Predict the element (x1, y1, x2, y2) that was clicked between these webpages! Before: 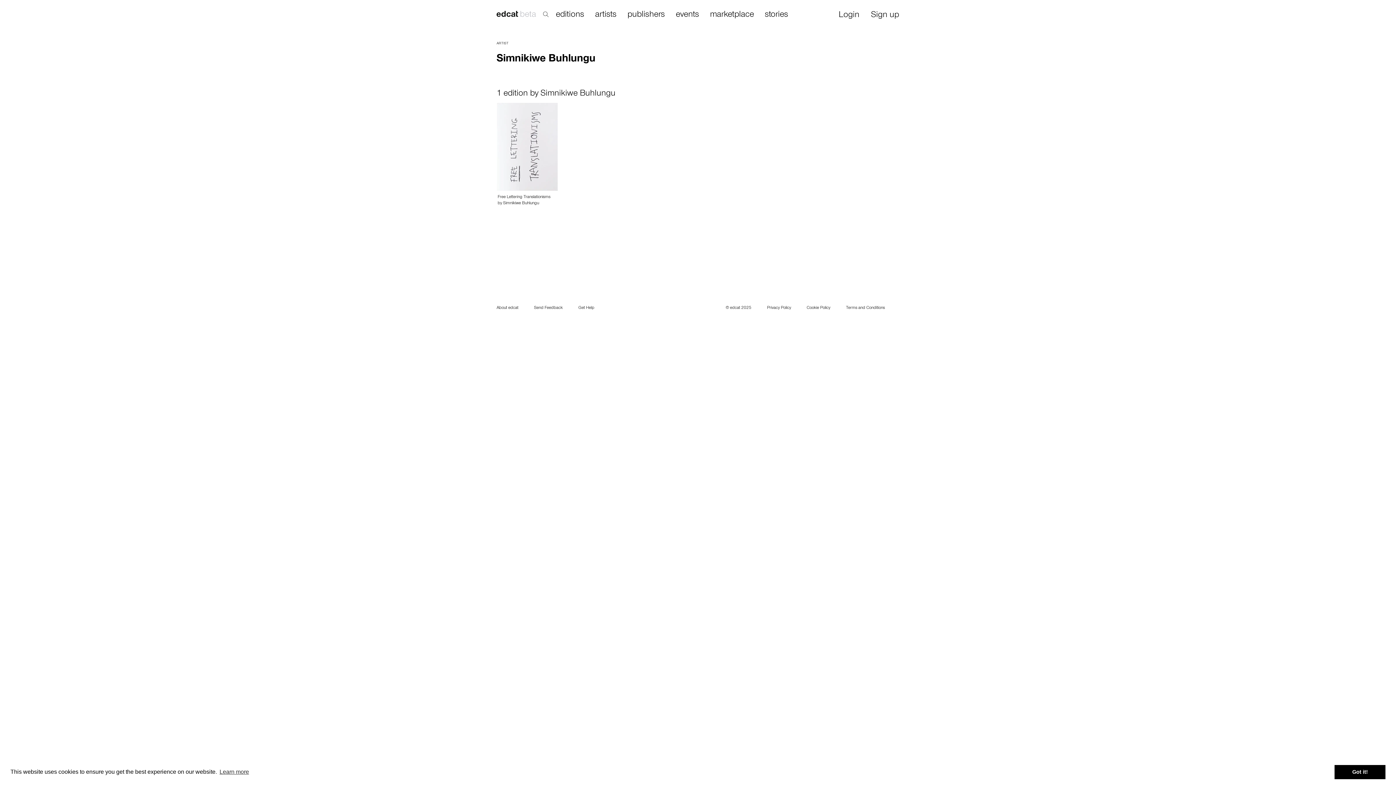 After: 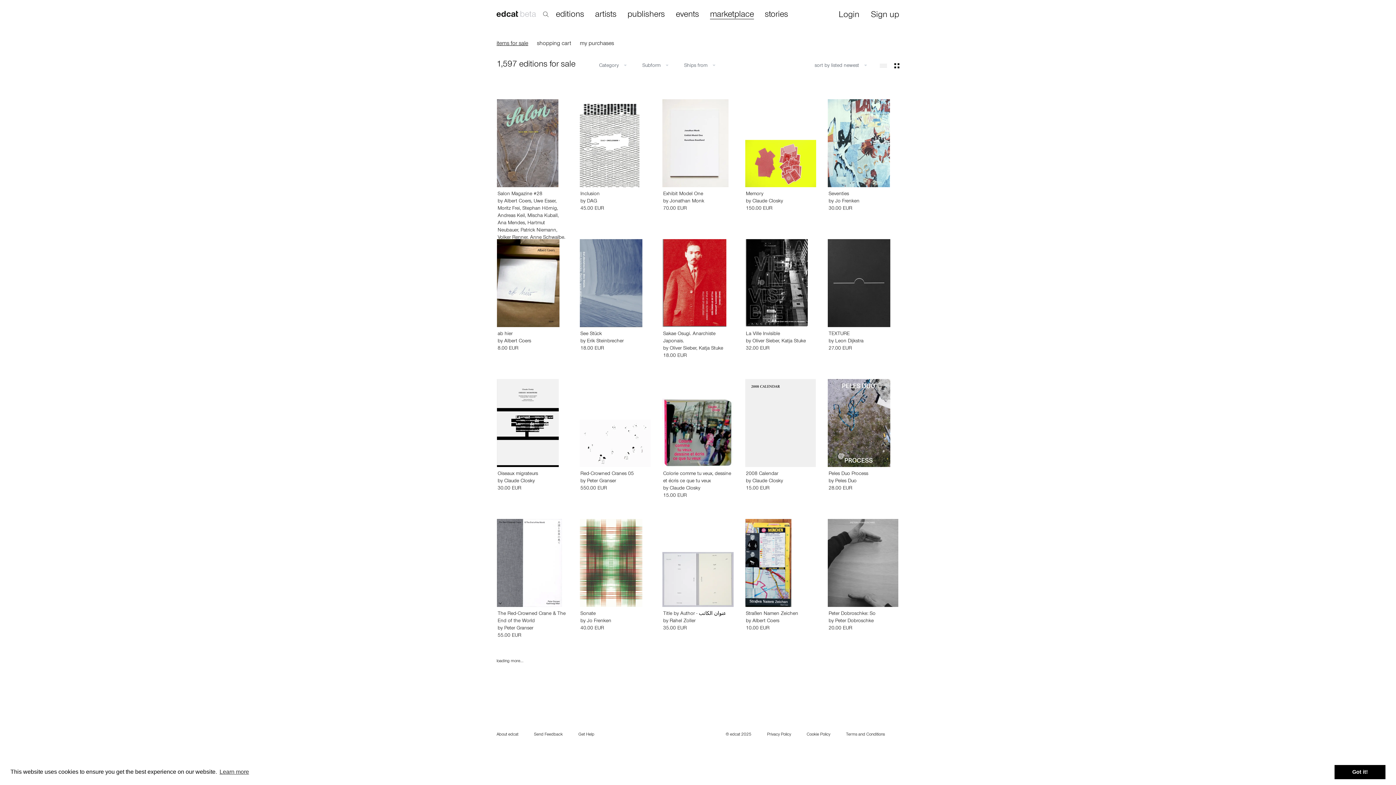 Action: label: marketplace bbox: (710, 6, 754, 18)